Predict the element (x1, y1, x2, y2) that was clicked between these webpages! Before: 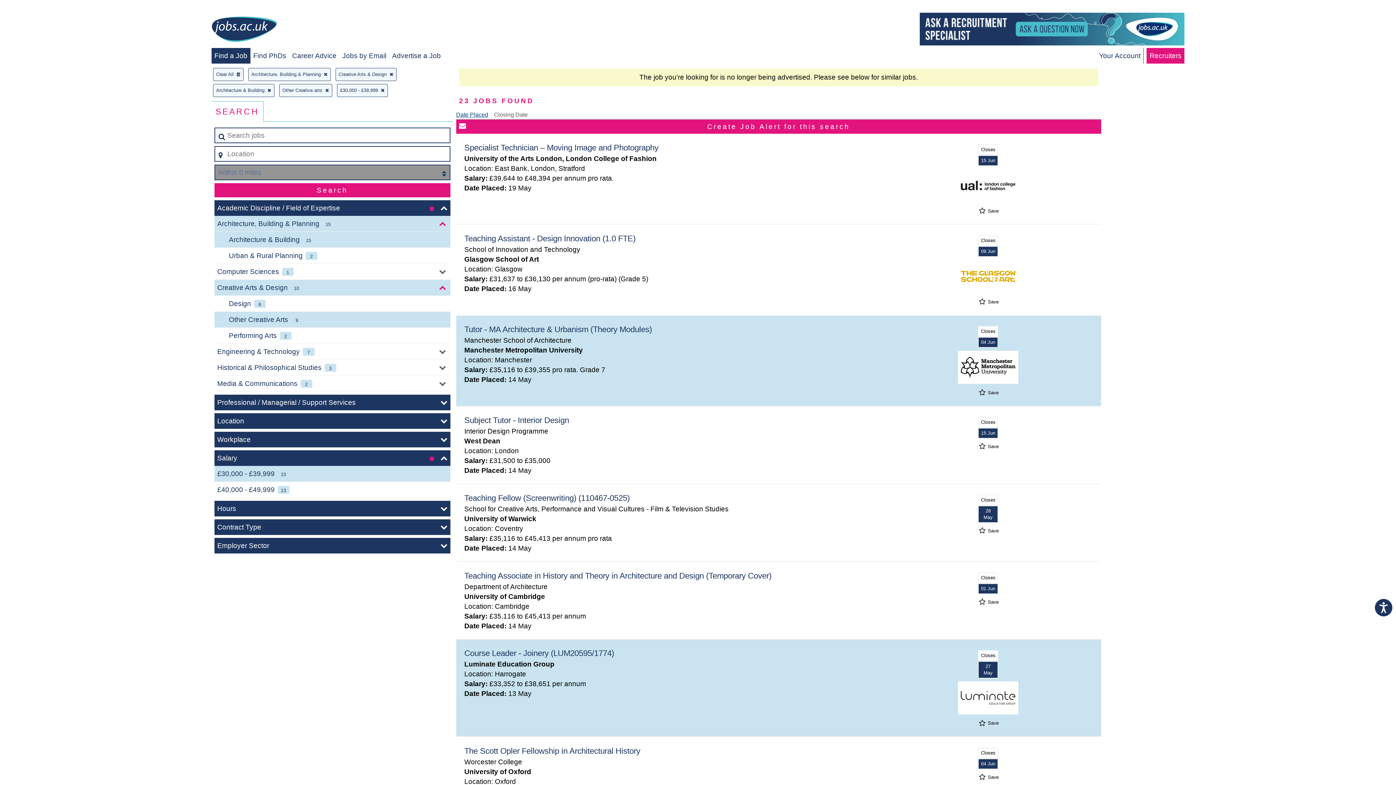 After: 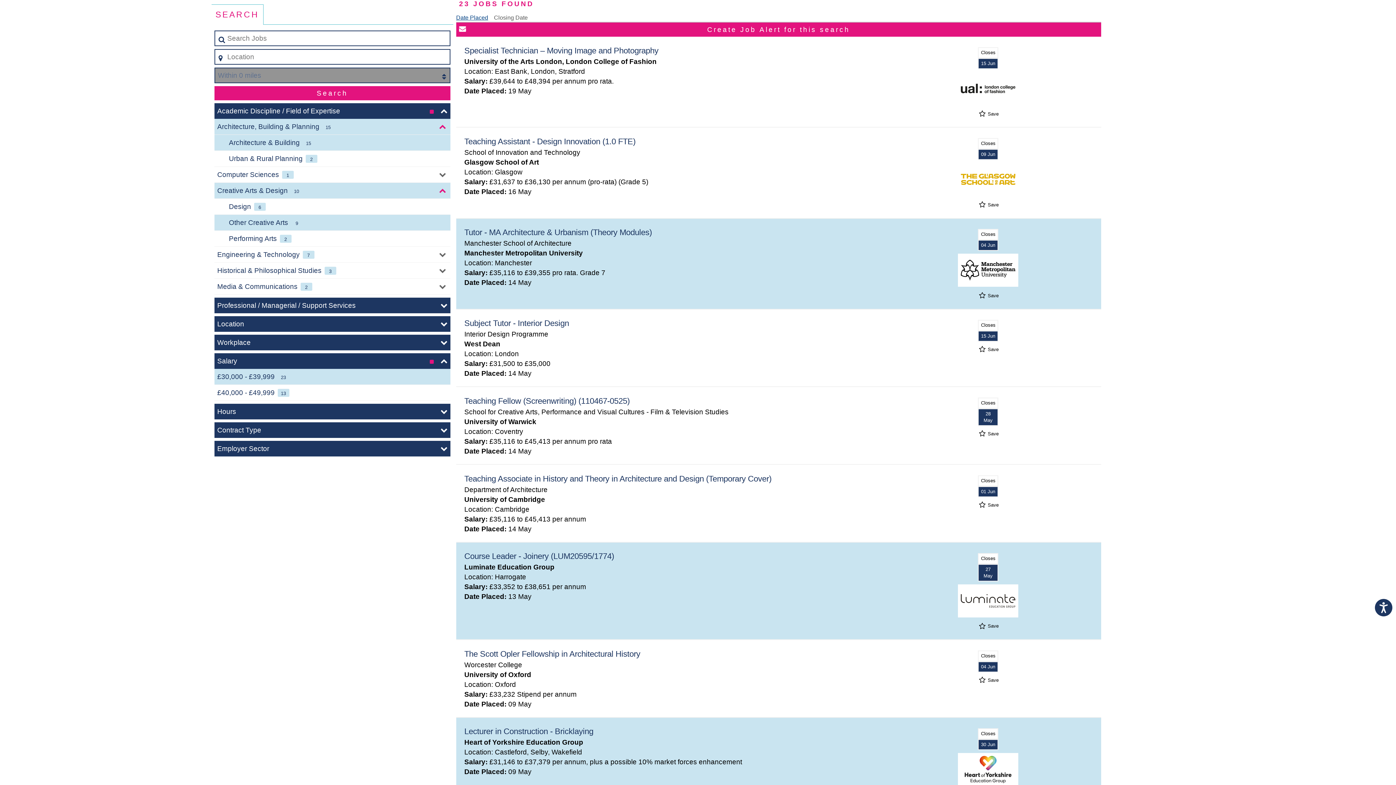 Action: bbox: (456, 111, 488, 117) label: Date Placed